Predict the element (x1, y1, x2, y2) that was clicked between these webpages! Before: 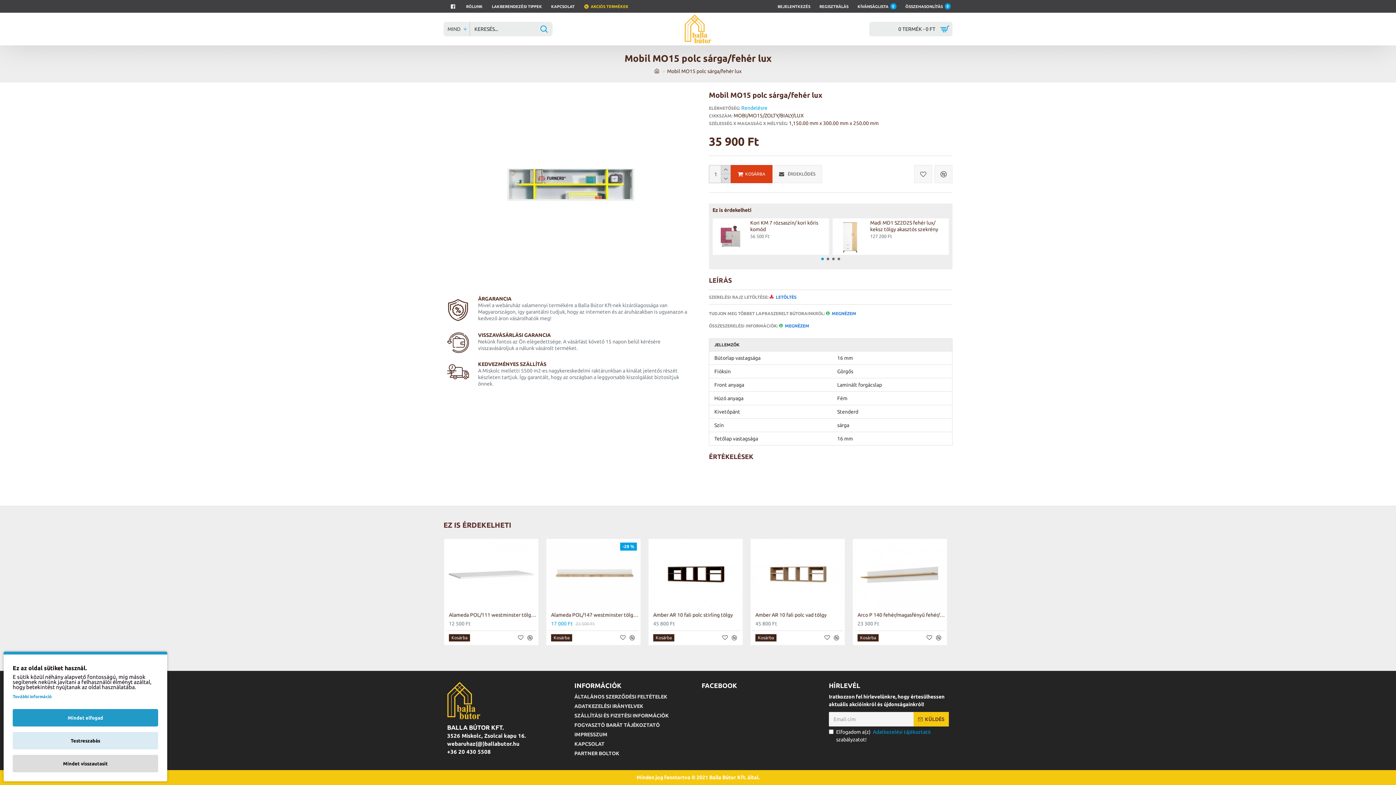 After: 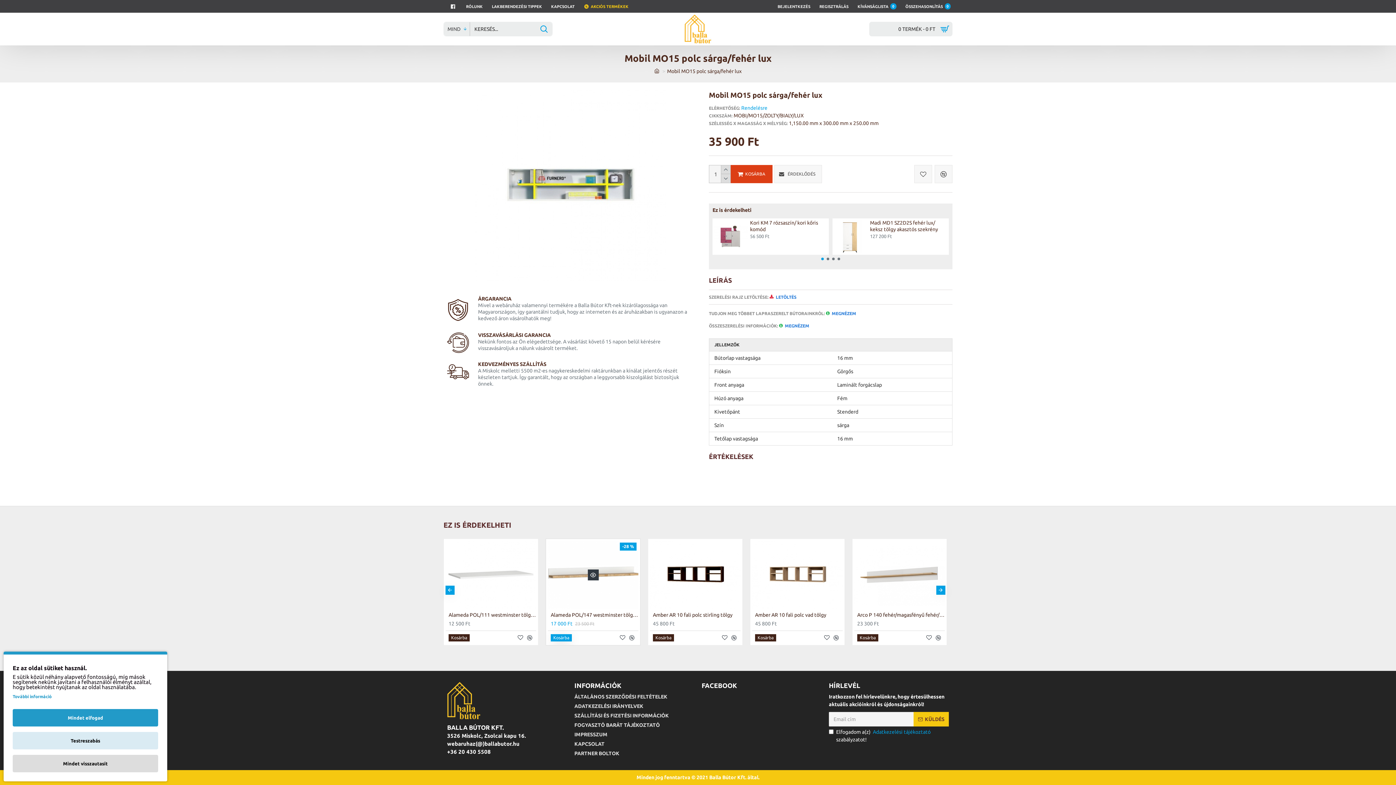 Action: bbox: (550, 634, 572, 641) label: Kosárba